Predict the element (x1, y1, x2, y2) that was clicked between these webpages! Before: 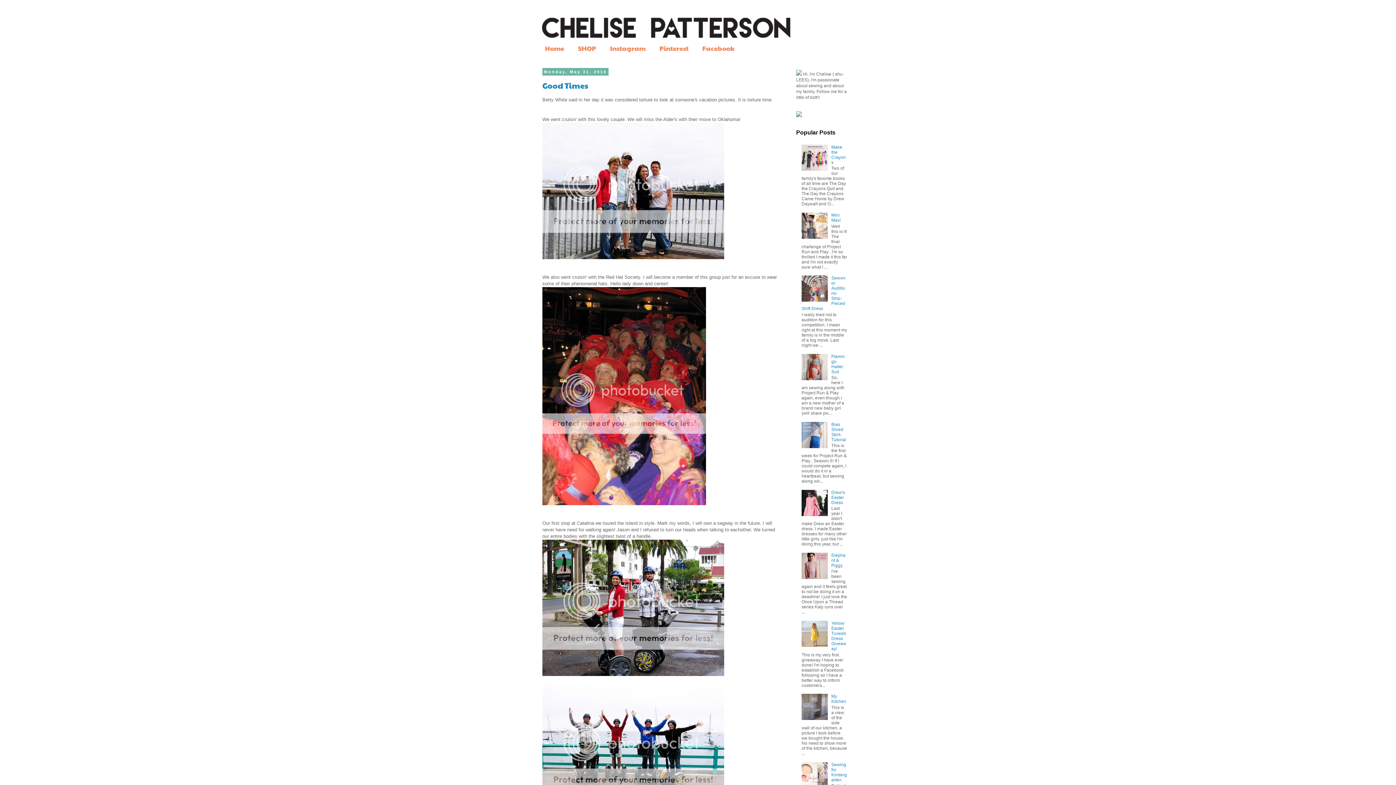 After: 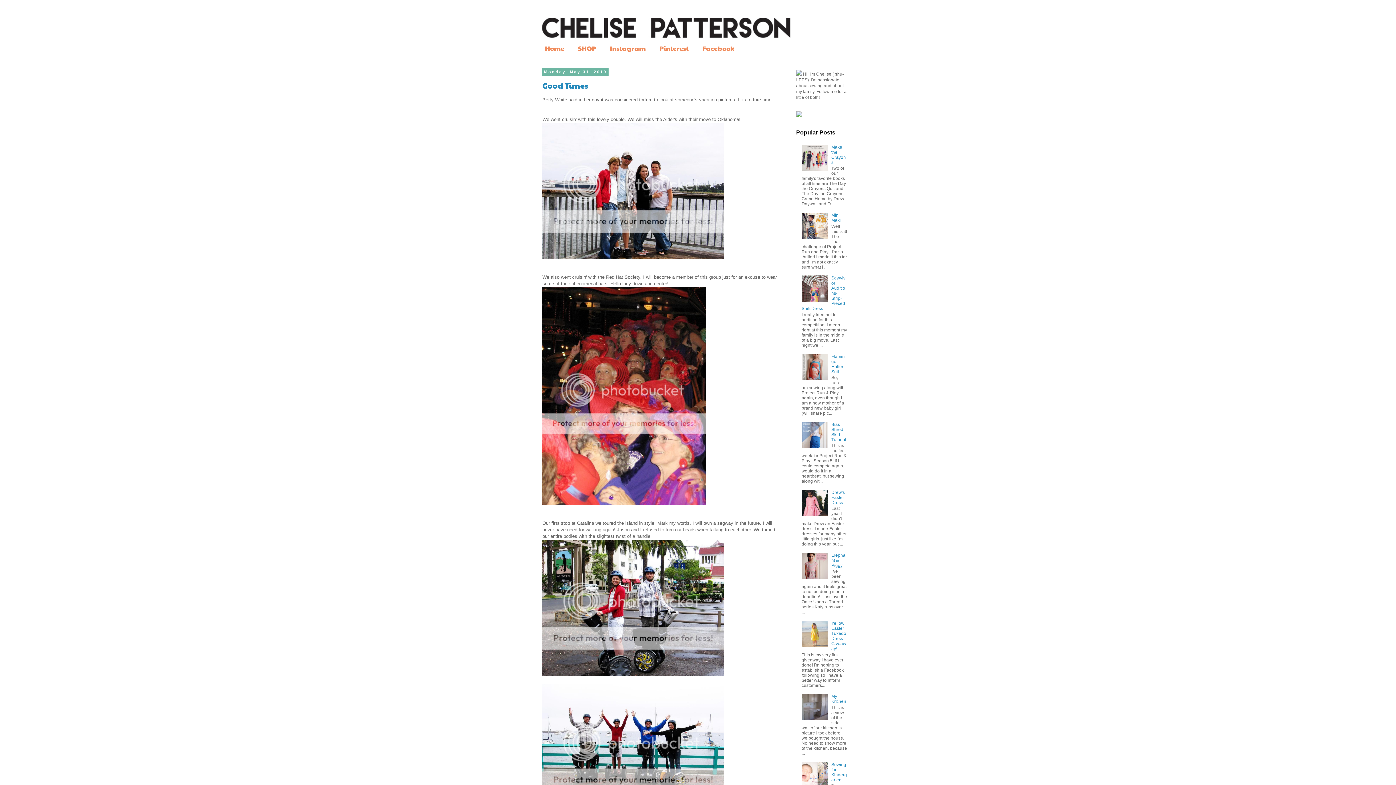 Action: bbox: (801, 376, 829, 381)